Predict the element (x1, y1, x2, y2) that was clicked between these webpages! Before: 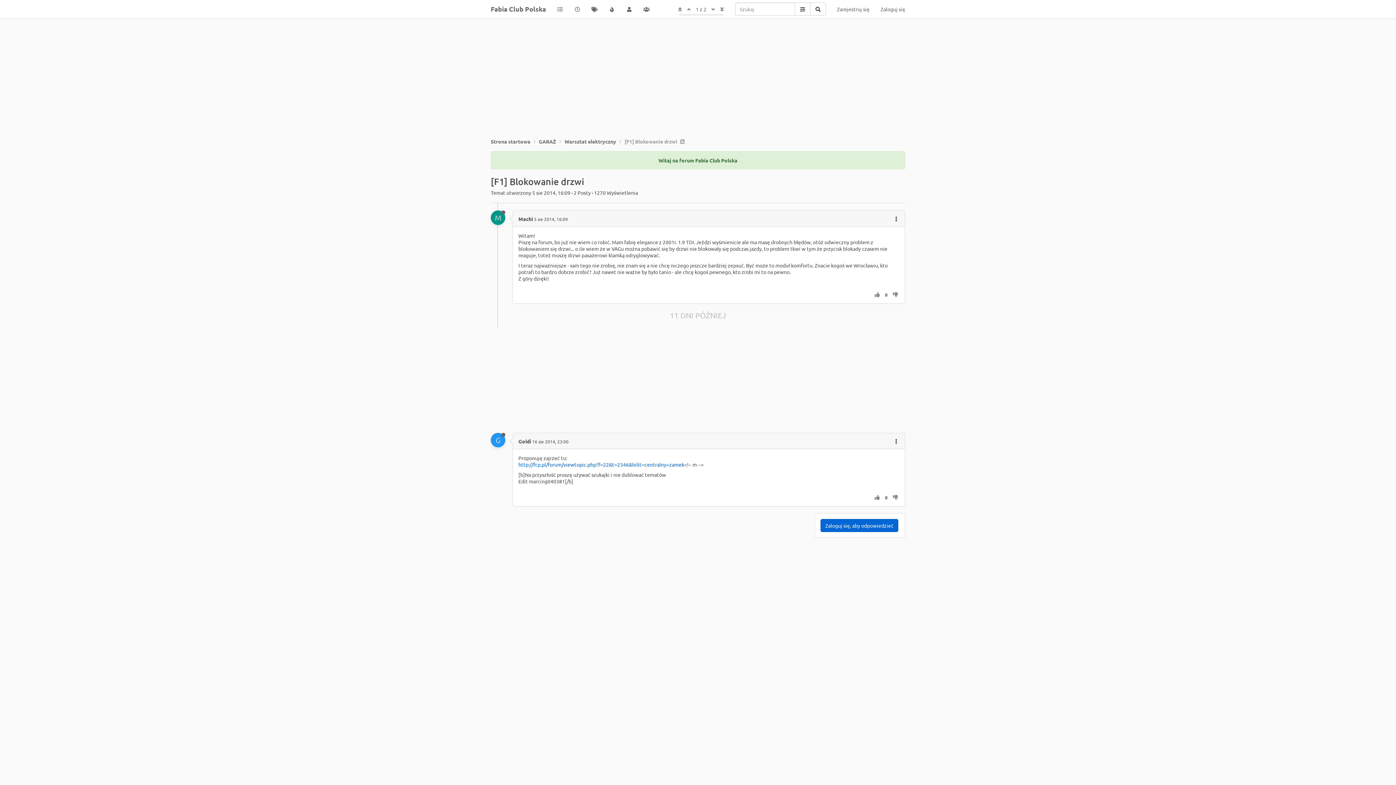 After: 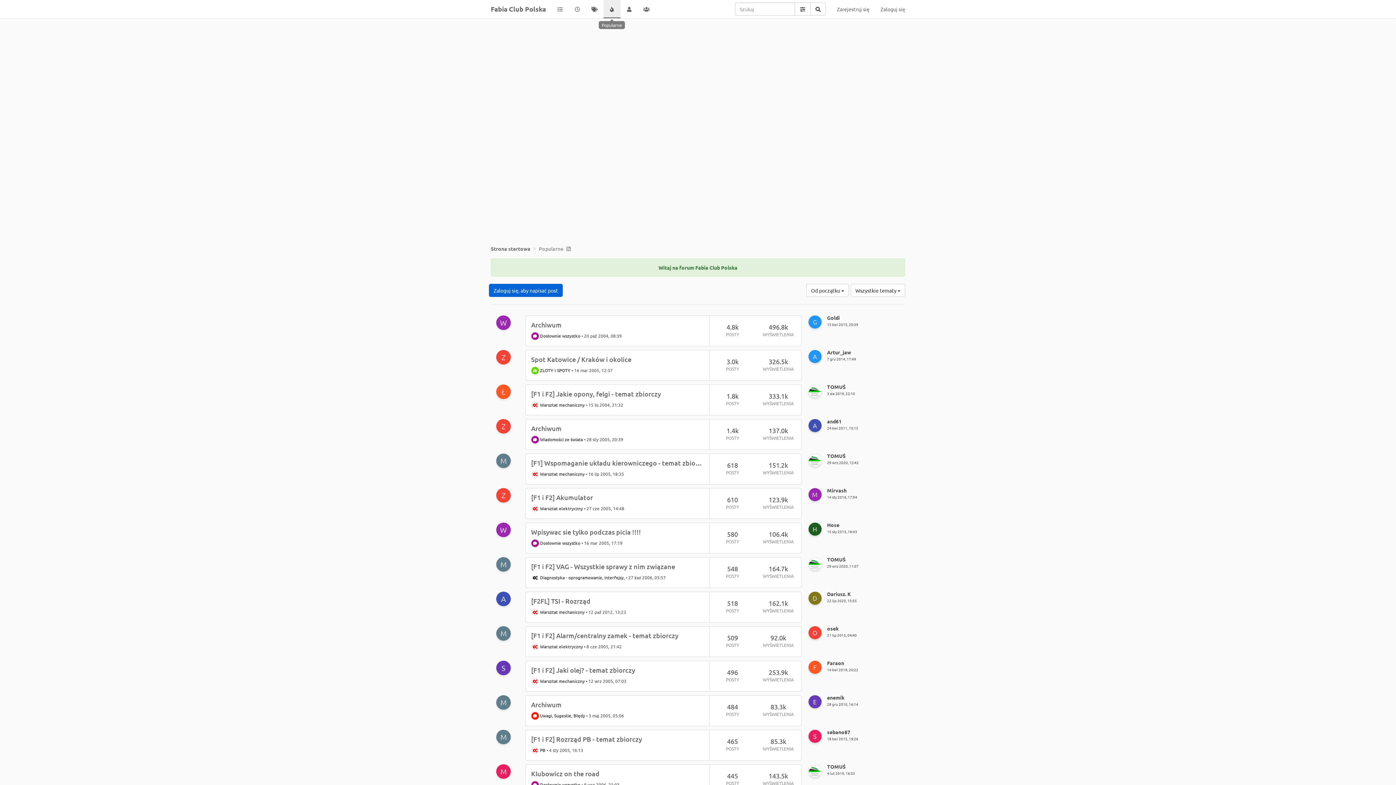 Action: bbox: (603, 0, 620, 18)